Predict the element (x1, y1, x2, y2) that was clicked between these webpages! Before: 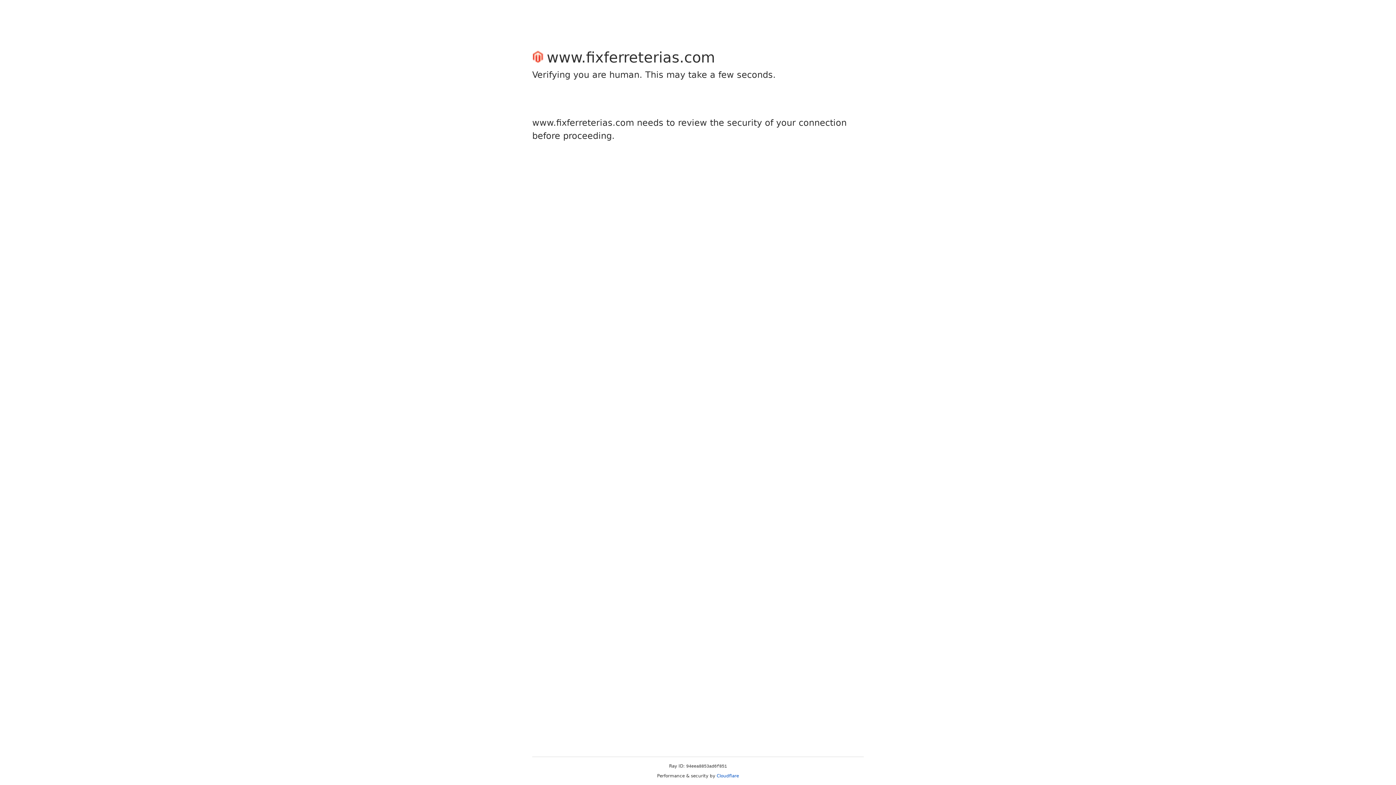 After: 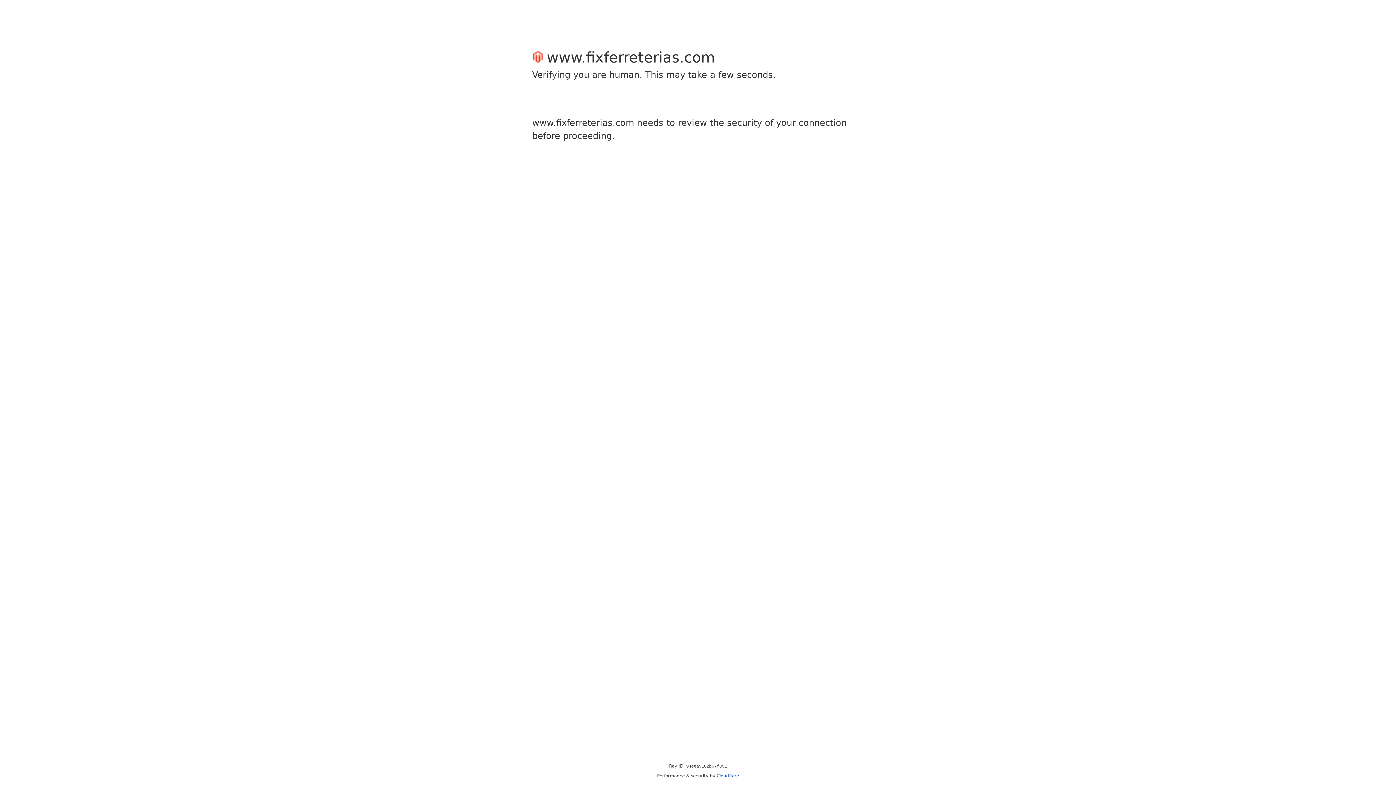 Action: label: Cloudflare bbox: (716, 773, 739, 778)